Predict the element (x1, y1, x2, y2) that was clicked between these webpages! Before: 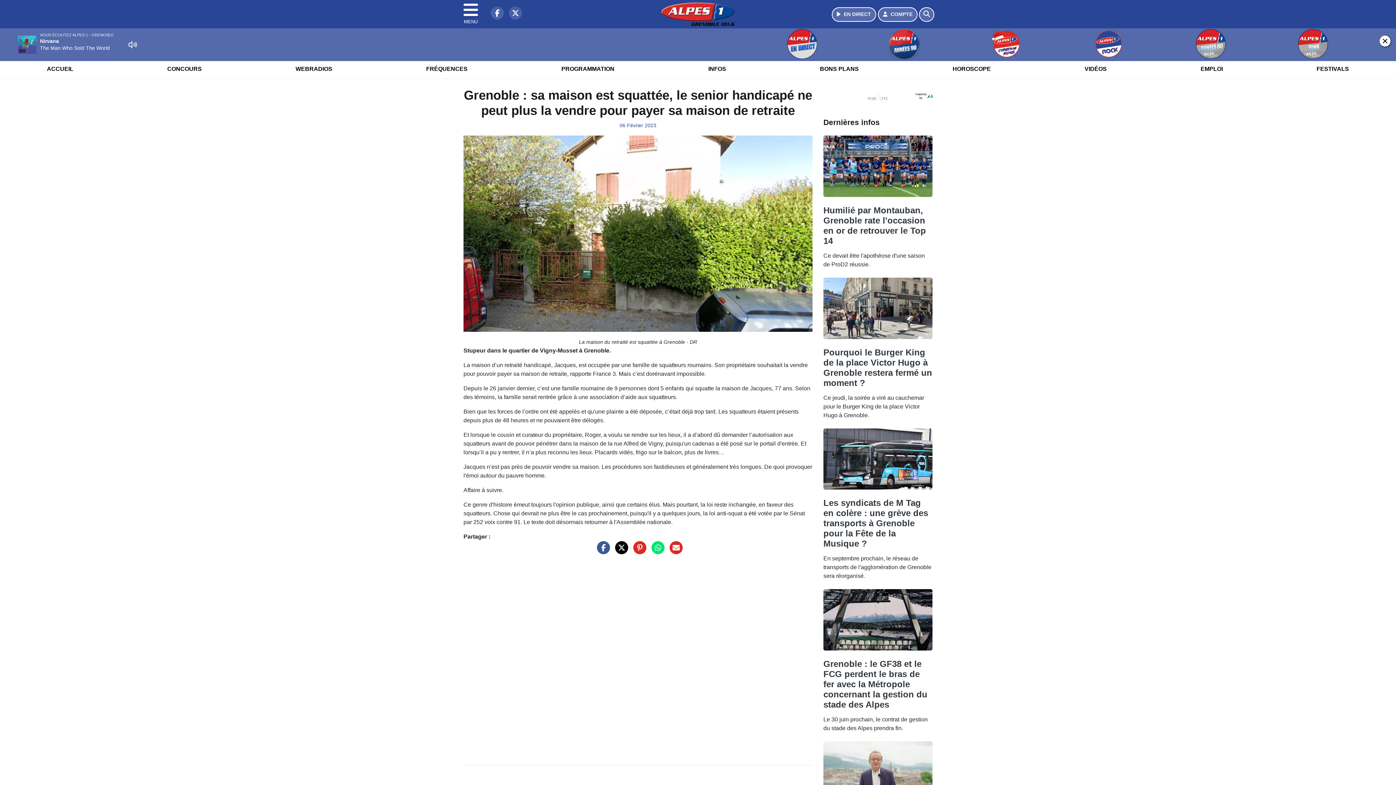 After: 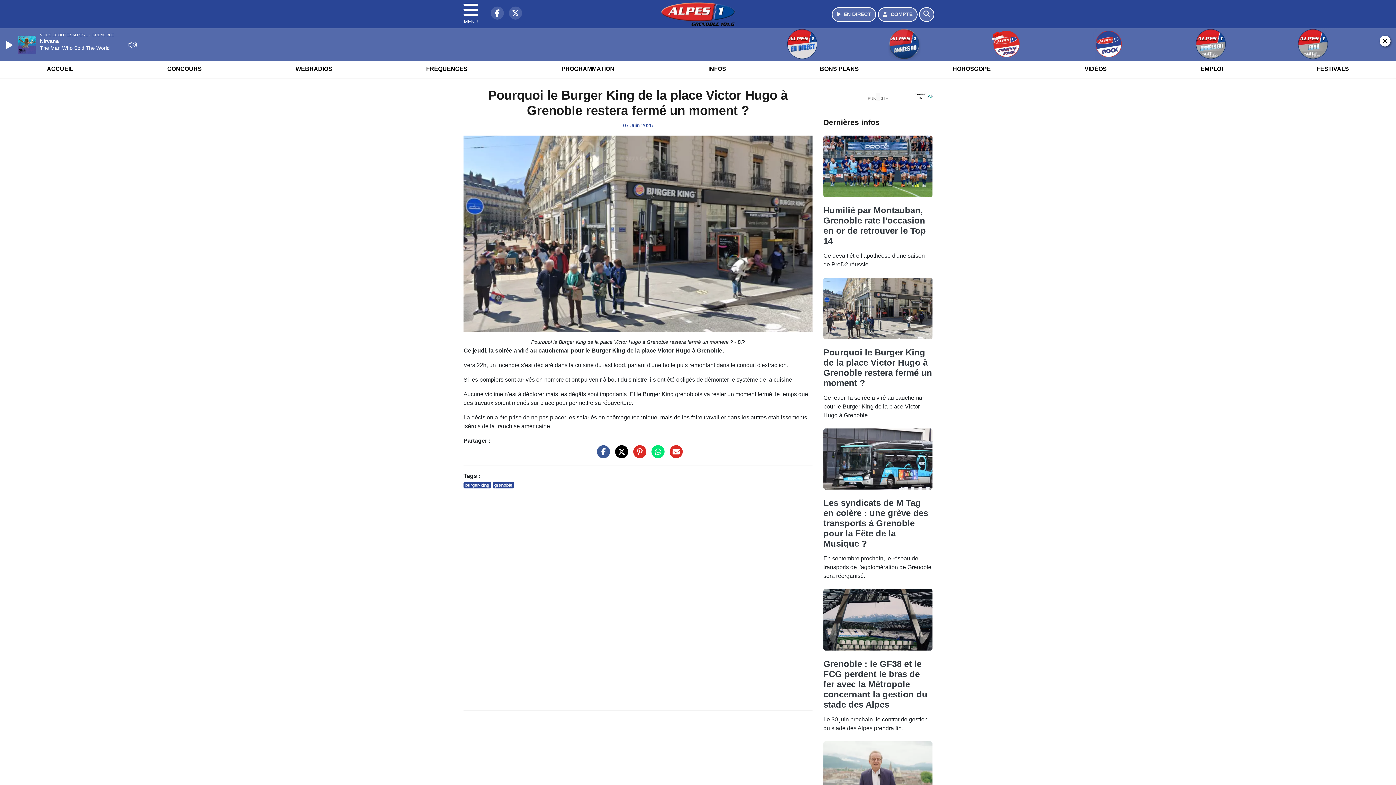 Action: label: Pourquoi le Burger King de la place Victor Hugo à Grenoble restera fermé un moment ? bbox: (823, 370, 932, 410)